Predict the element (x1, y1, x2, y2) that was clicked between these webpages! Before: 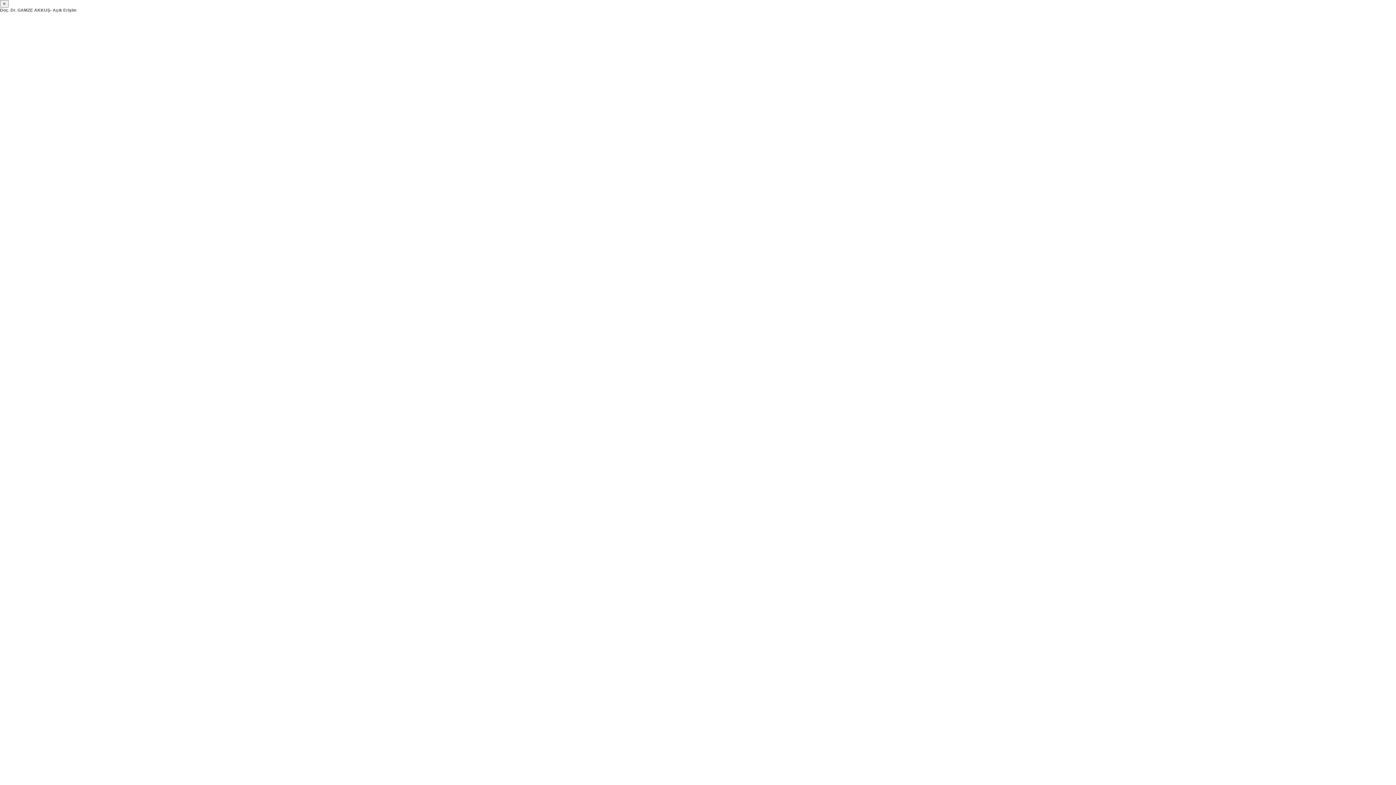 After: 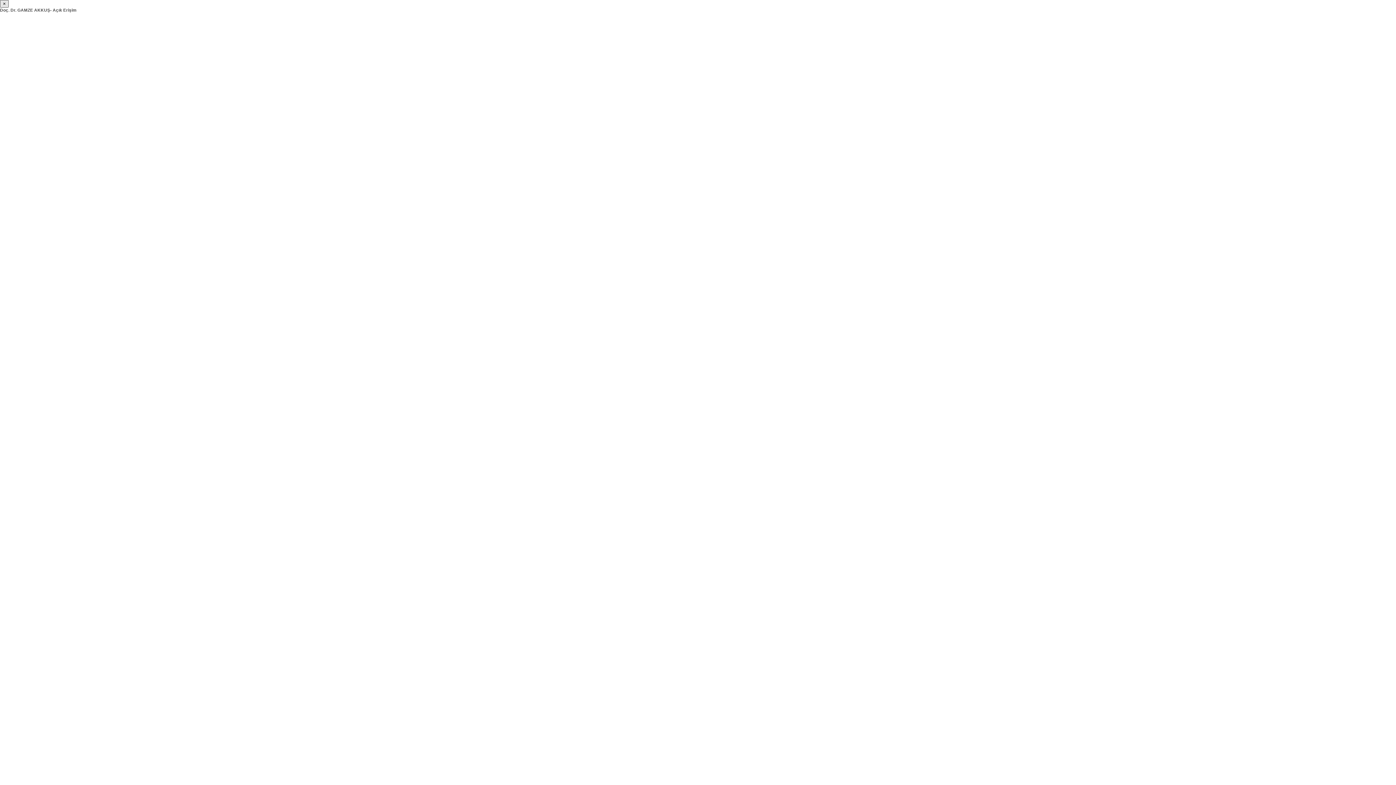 Action: label: × bbox: (0, 0, 8, 7)